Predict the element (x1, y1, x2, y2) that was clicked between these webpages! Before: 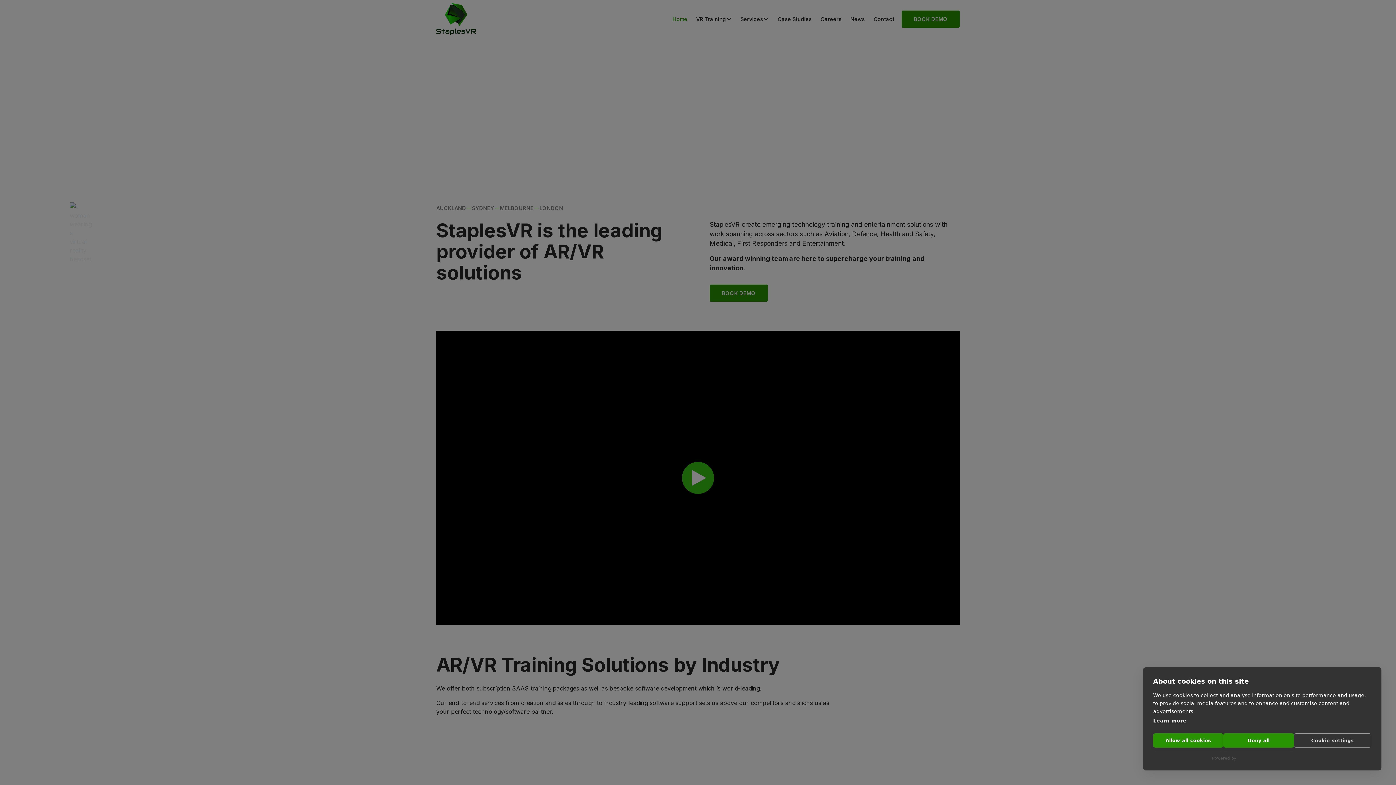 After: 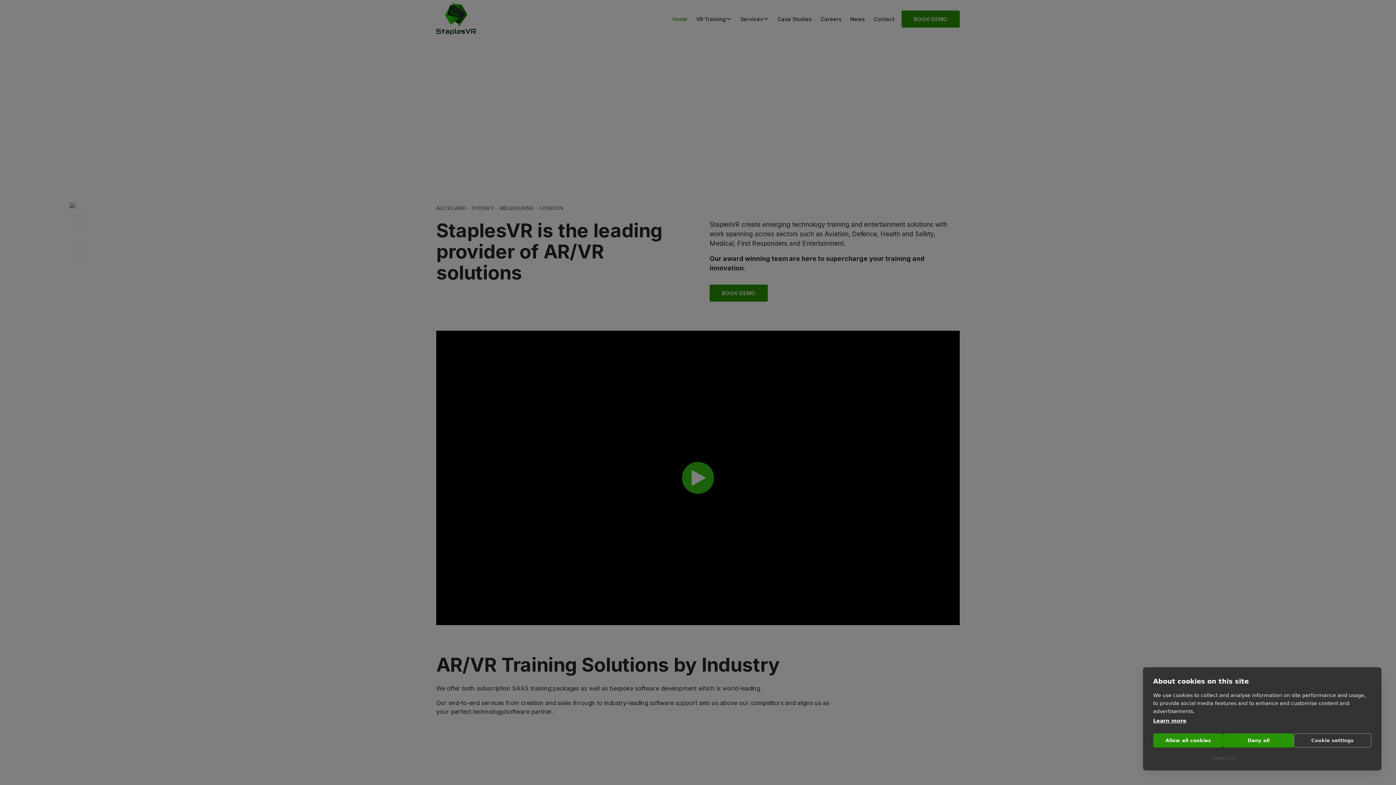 Action: bbox: (1153, 718, 1186, 724) label: Learn more